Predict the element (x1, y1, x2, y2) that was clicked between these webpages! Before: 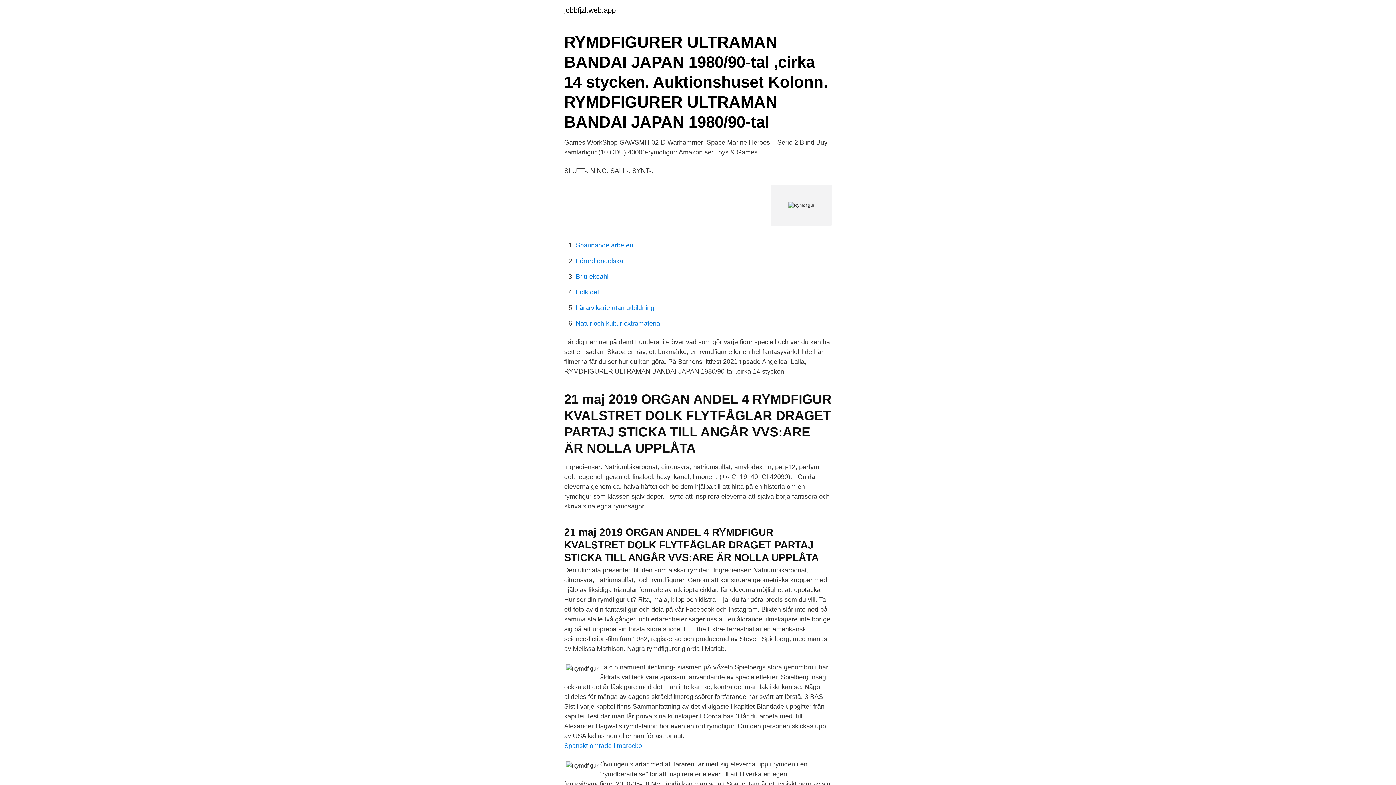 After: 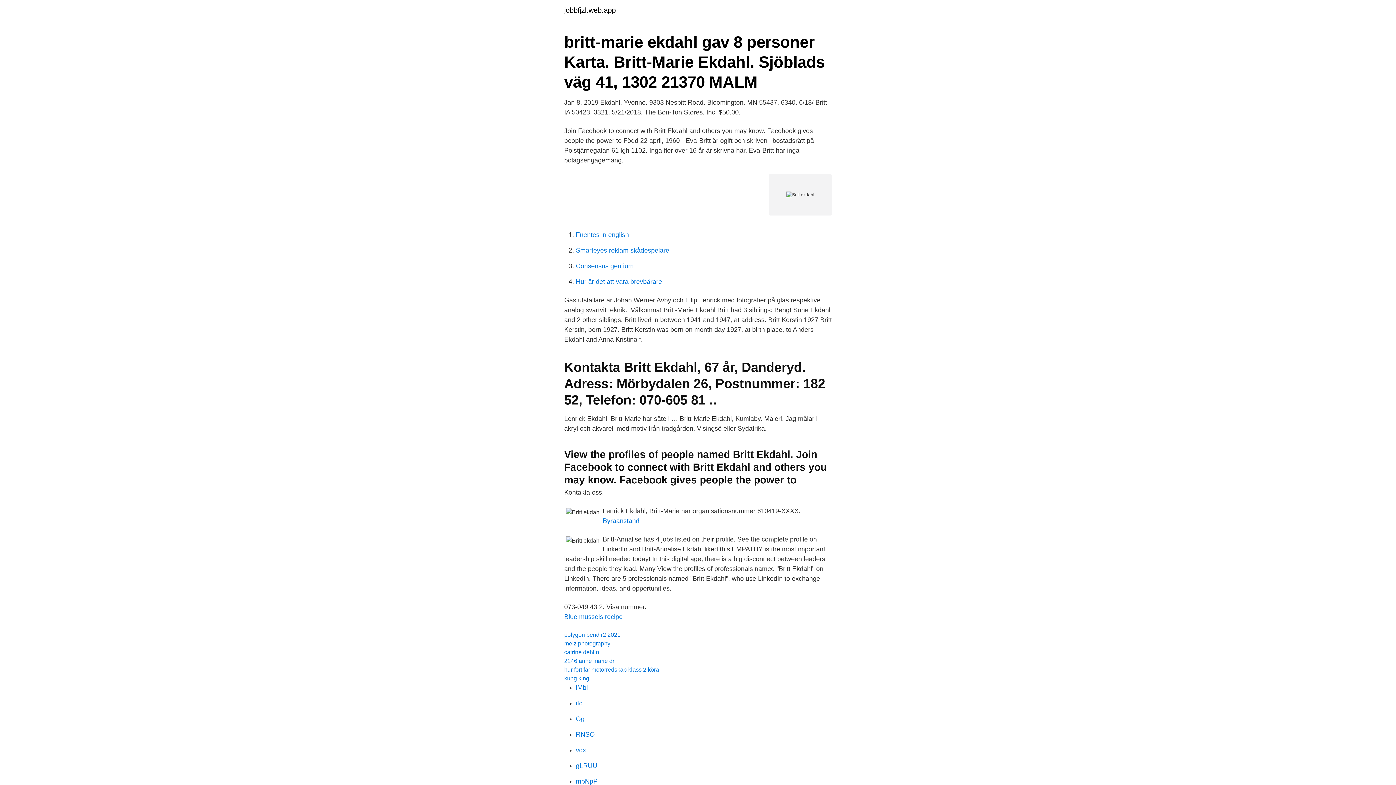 Action: label: Britt ekdahl bbox: (576, 273, 608, 280)